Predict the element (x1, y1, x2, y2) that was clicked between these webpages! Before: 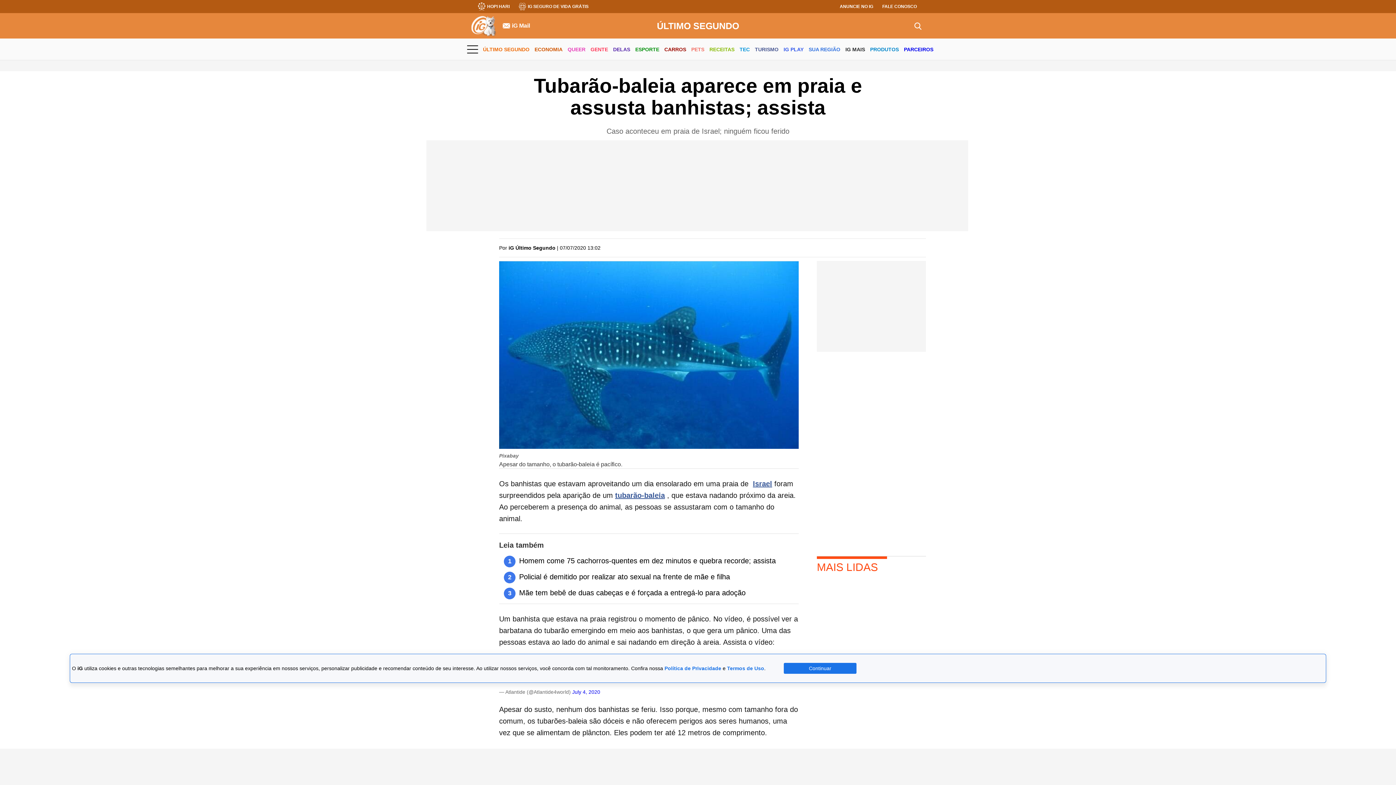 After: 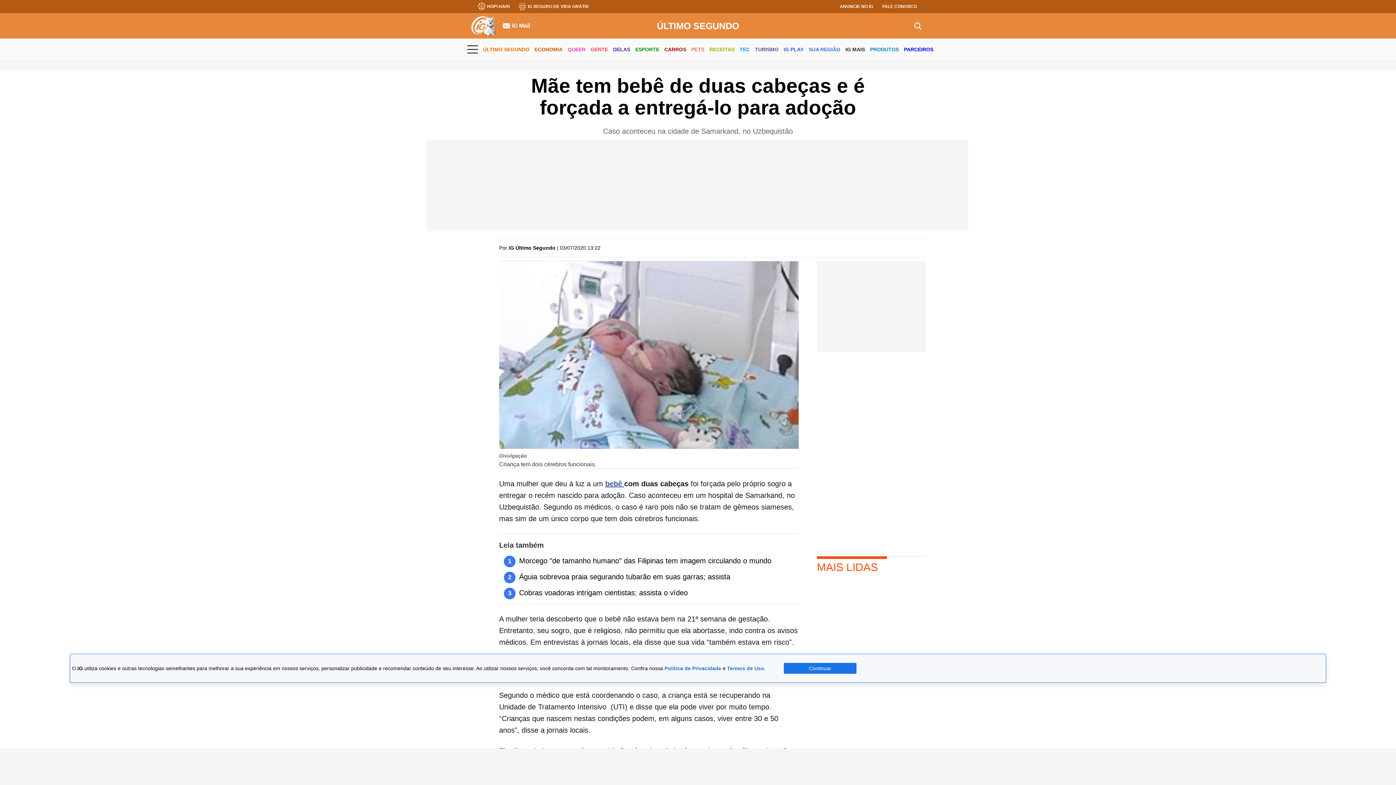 Action: bbox: (519, 588, 745, 596) label: Mãe tem bebê de duas cabeças e é forçada a entregá-lo para adoção